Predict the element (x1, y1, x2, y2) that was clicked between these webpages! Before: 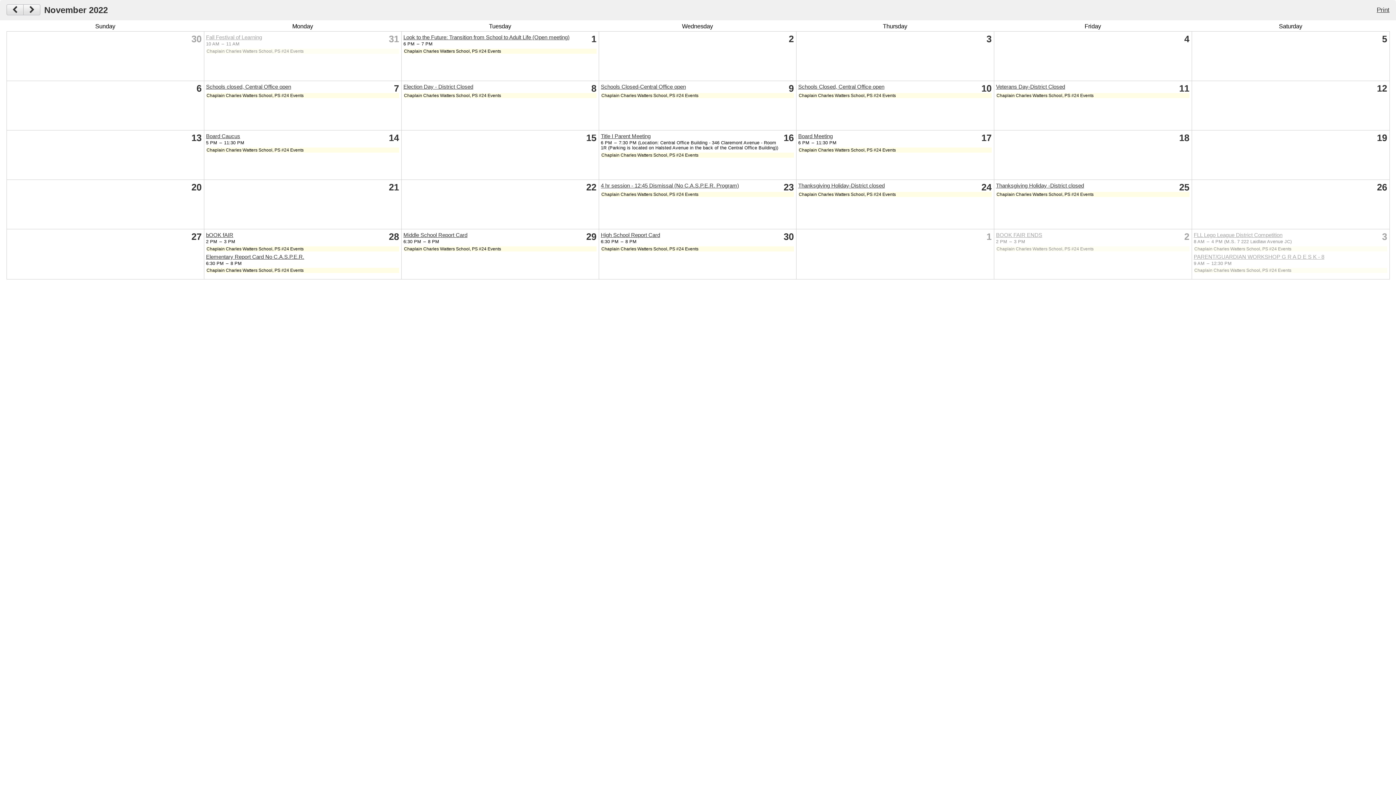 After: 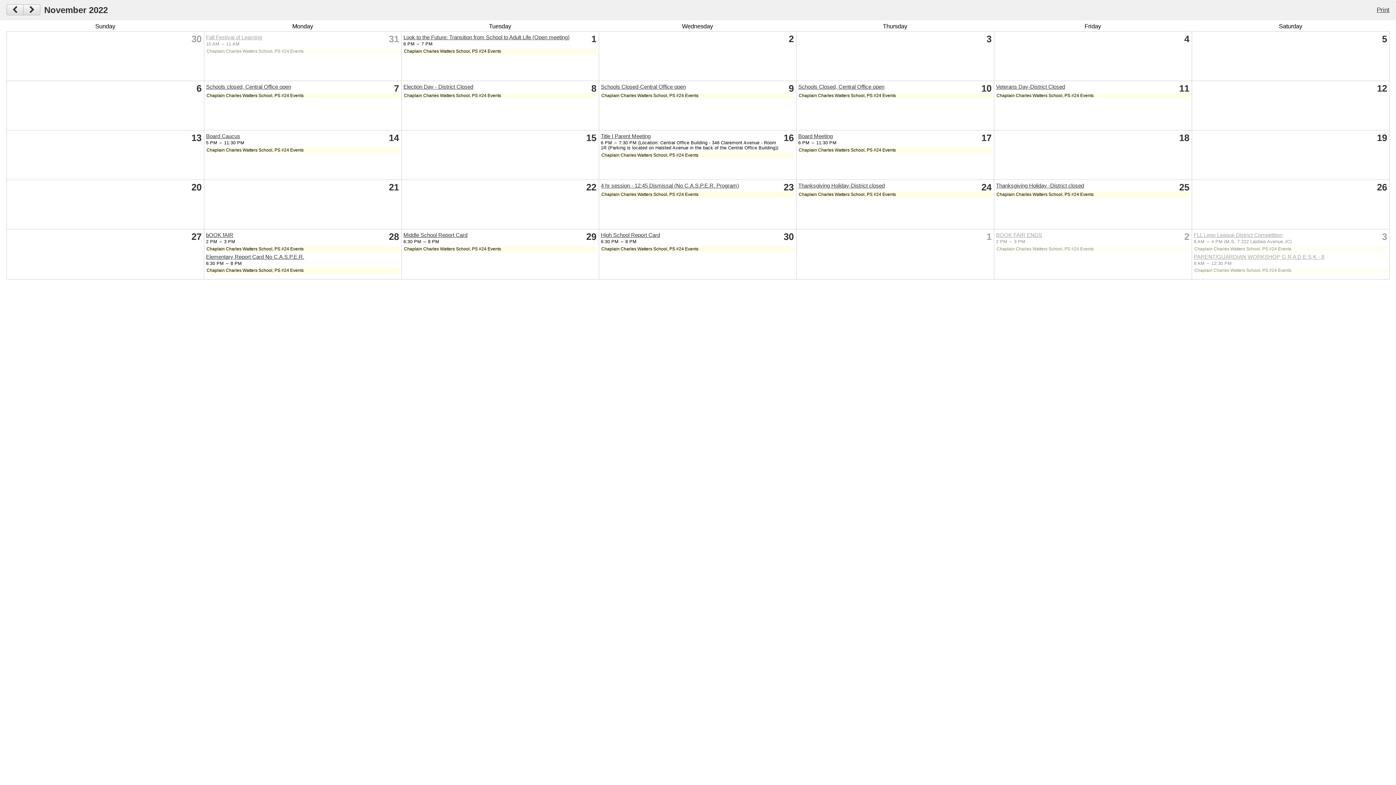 Action: label: Fall Festival of Learning bbox: (206, 34, 262, 40)